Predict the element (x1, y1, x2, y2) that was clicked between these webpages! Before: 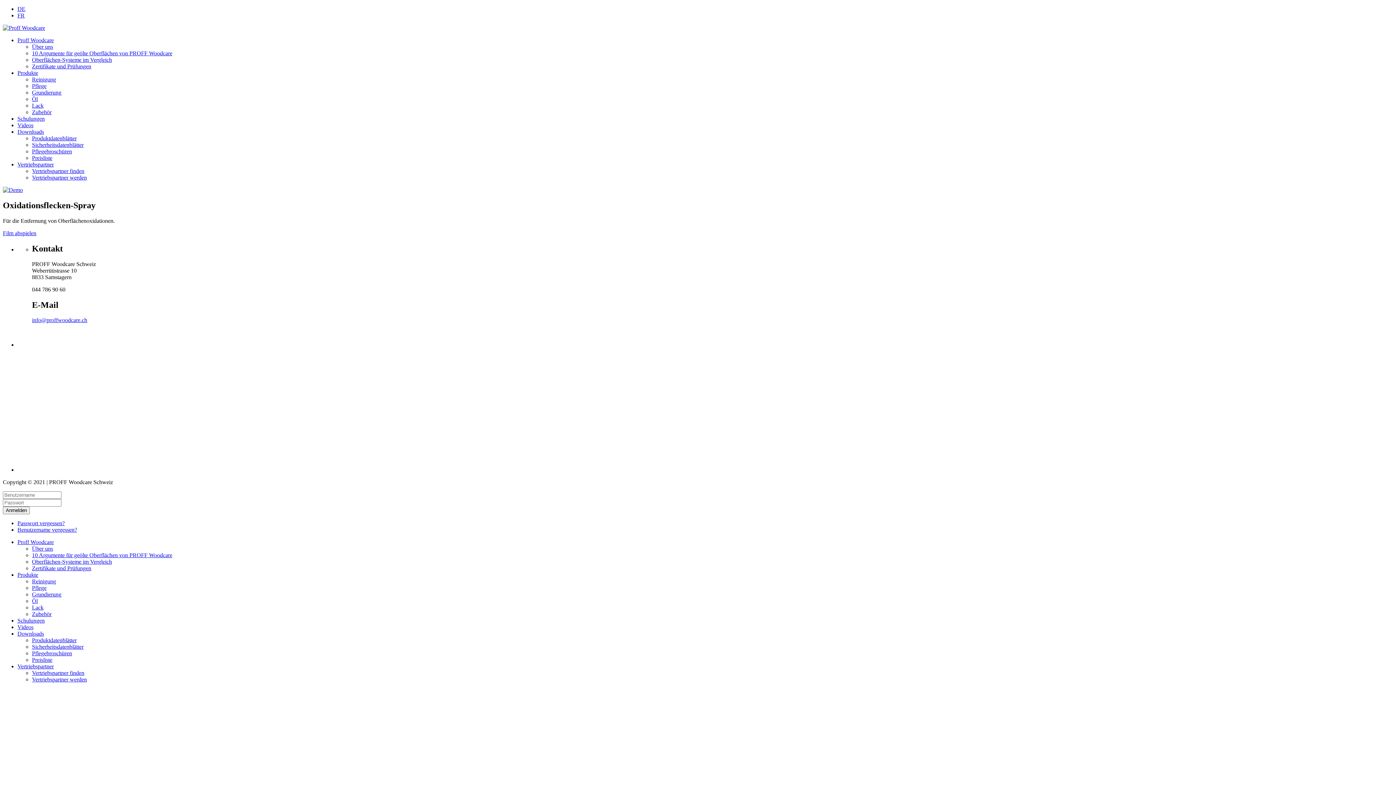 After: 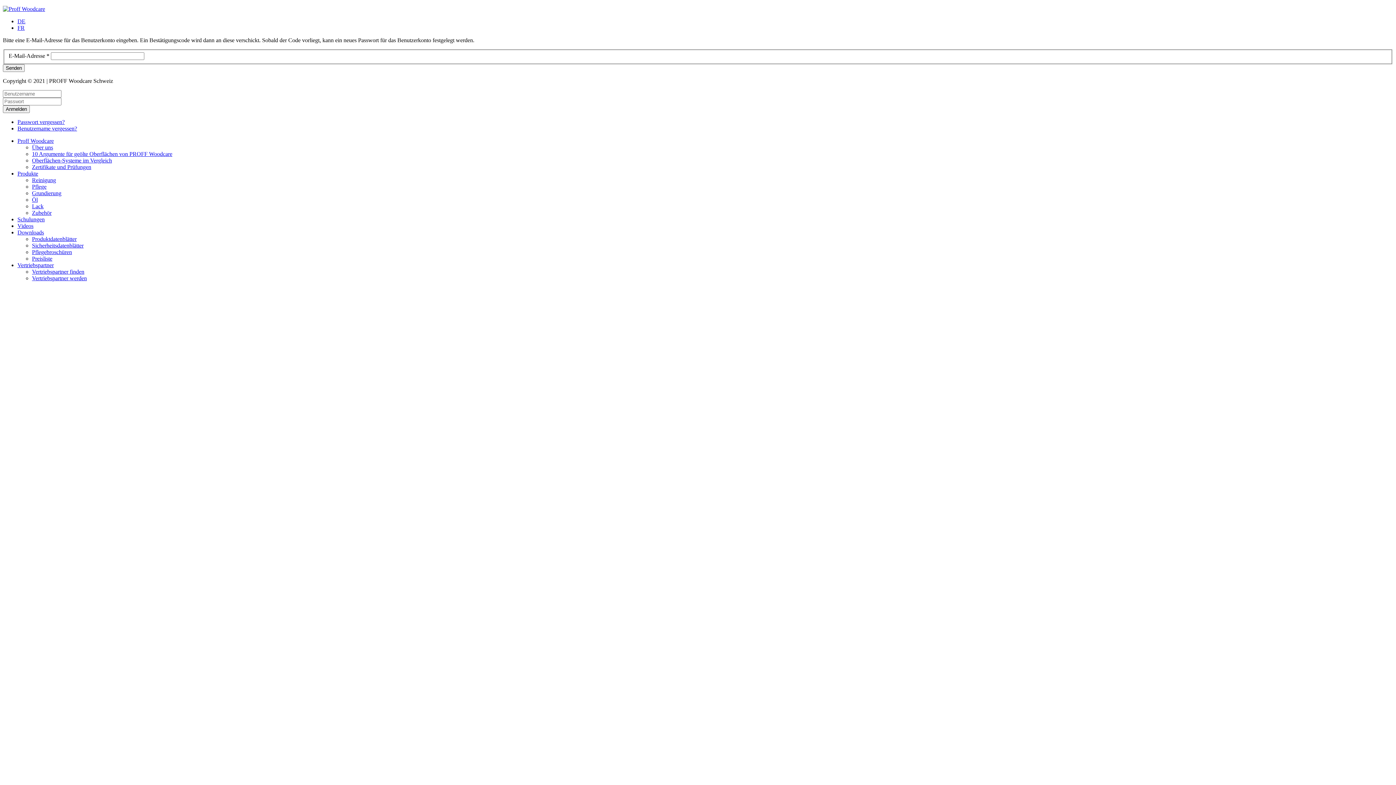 Action: bbox: (17, 520, 64, 526) label: Passwort vergessen?